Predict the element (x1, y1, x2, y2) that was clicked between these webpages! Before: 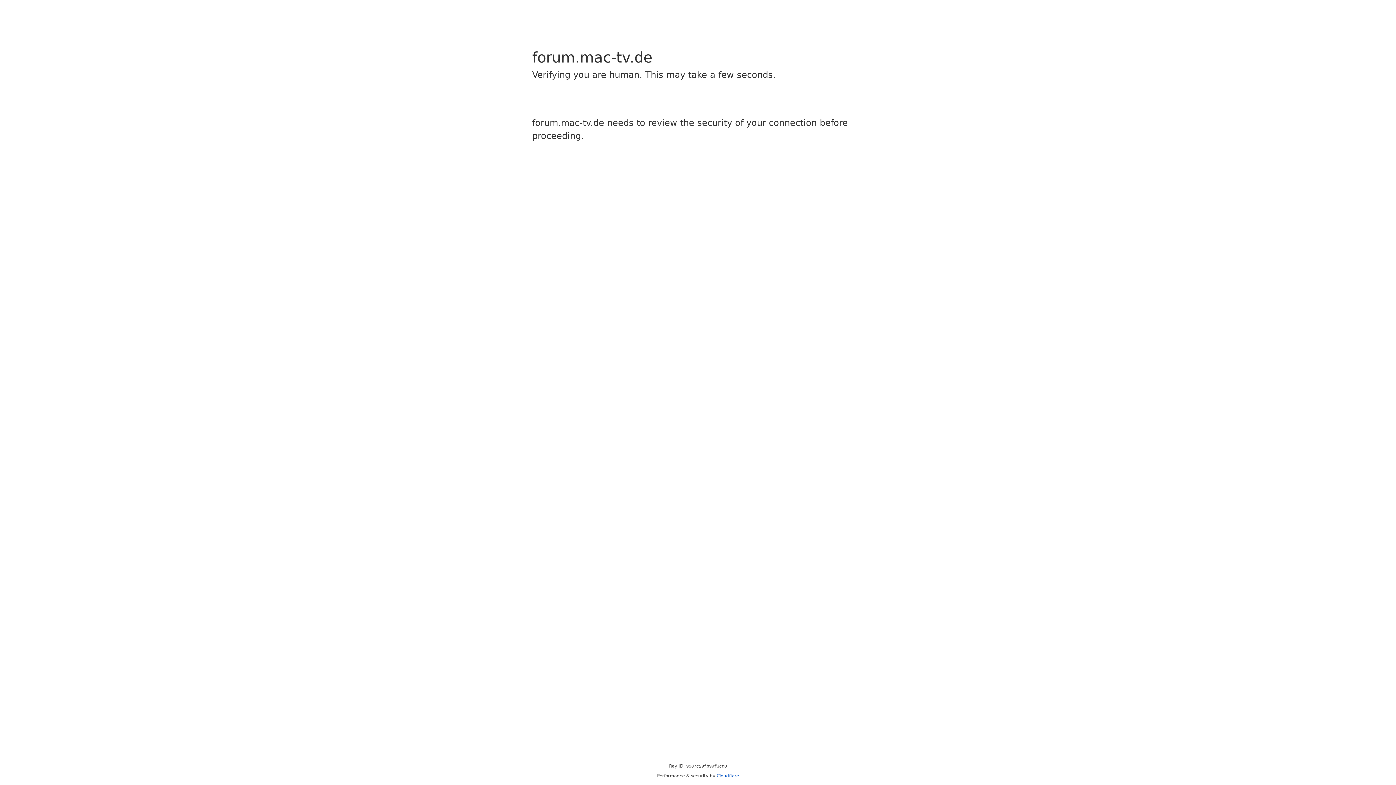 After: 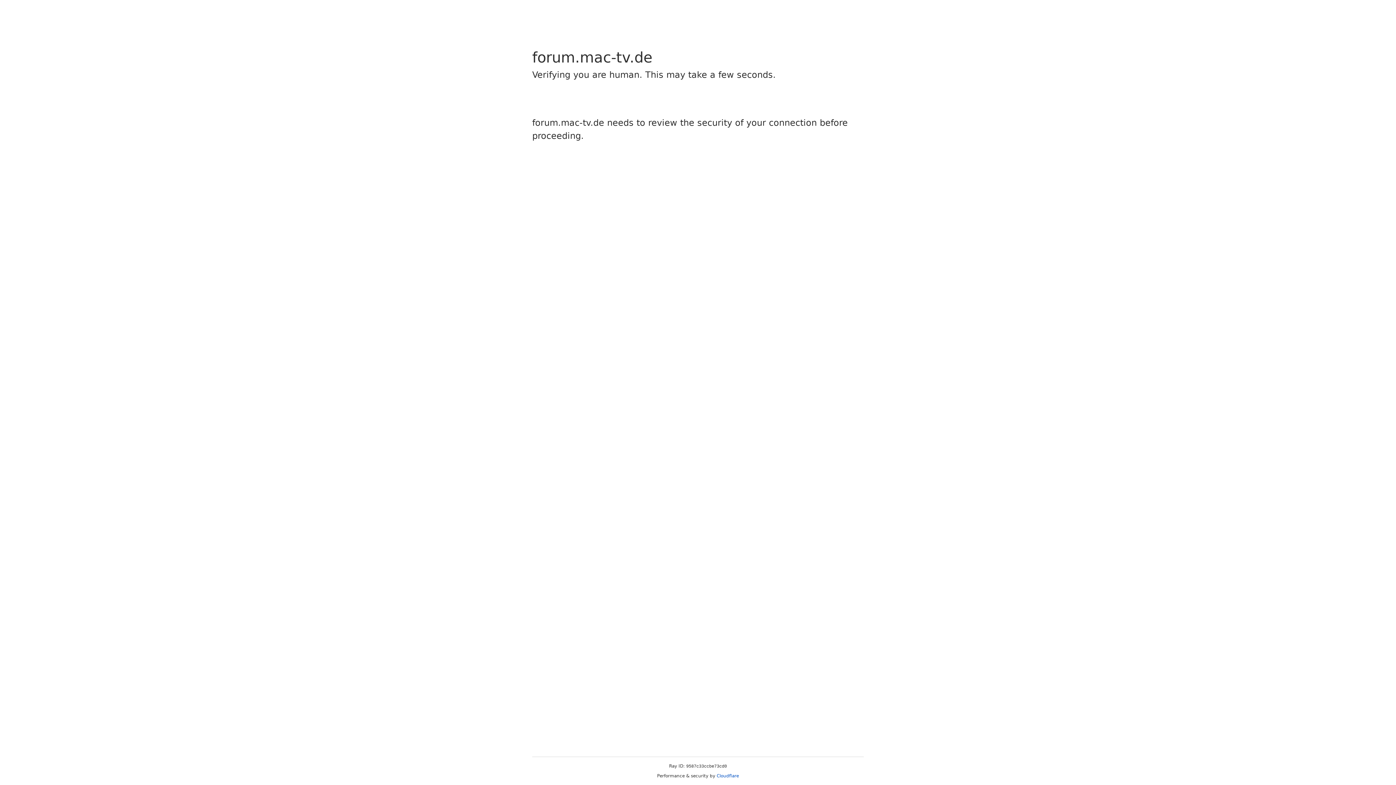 Action: label: Cloudflare bbox: (716, 773, 739, 778)